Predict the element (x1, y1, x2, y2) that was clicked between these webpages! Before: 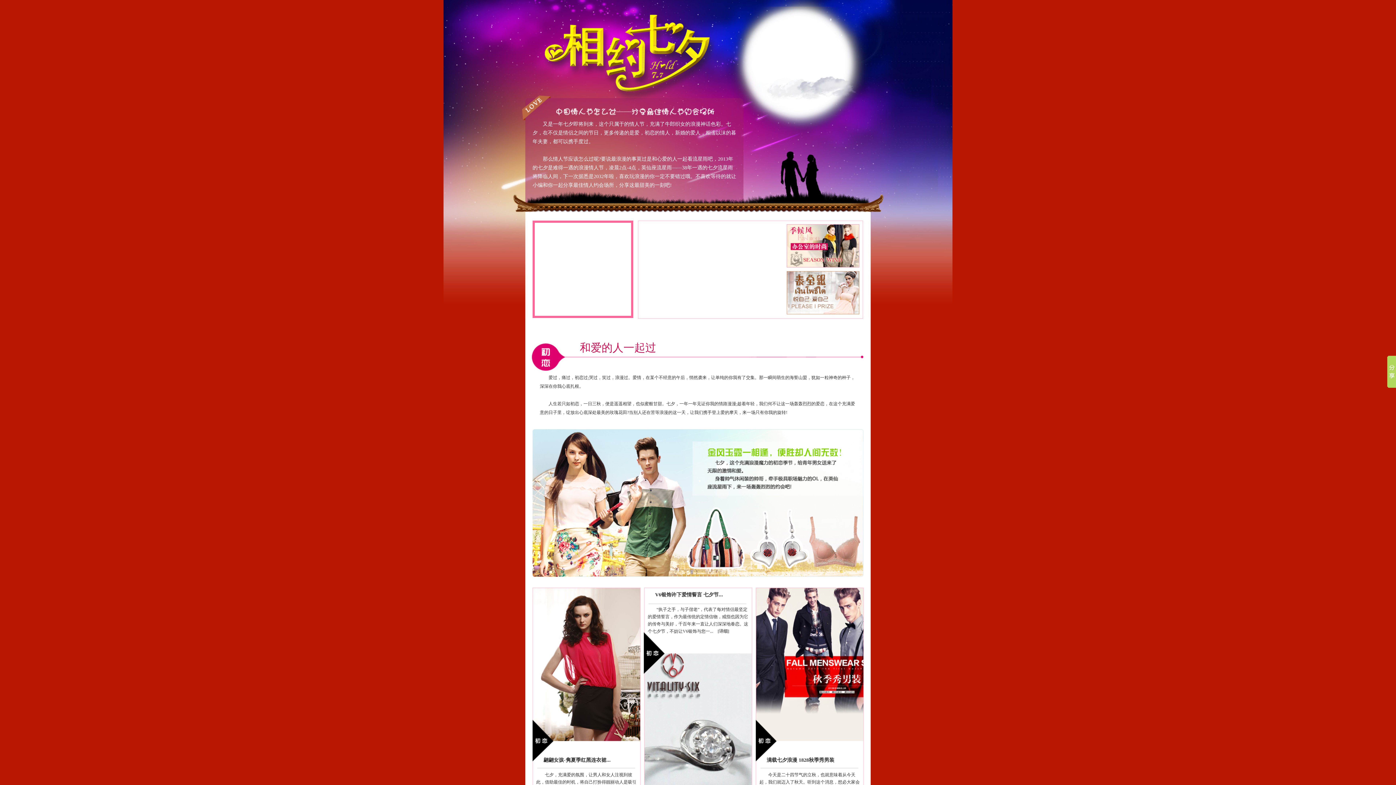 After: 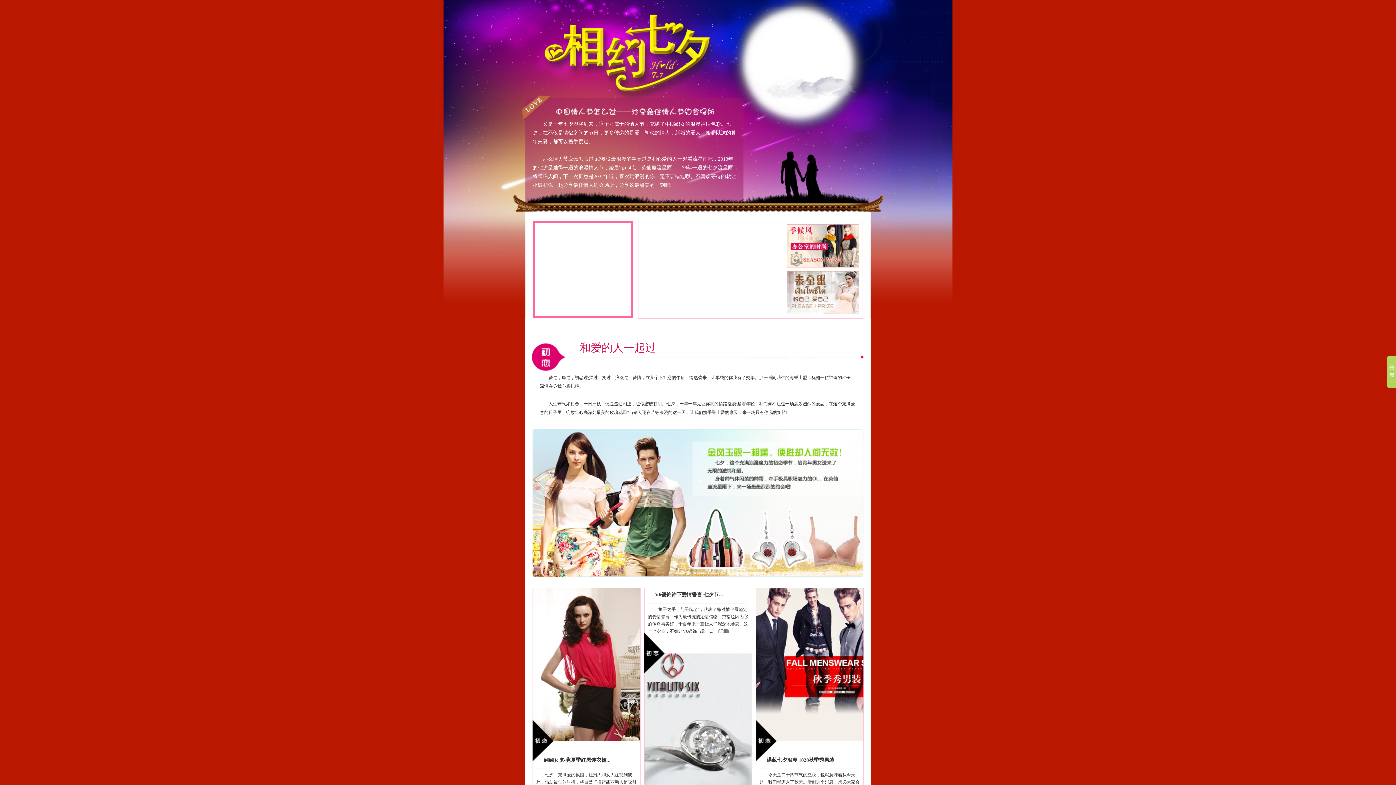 Action: bbox: (786, 225, 859, 231)